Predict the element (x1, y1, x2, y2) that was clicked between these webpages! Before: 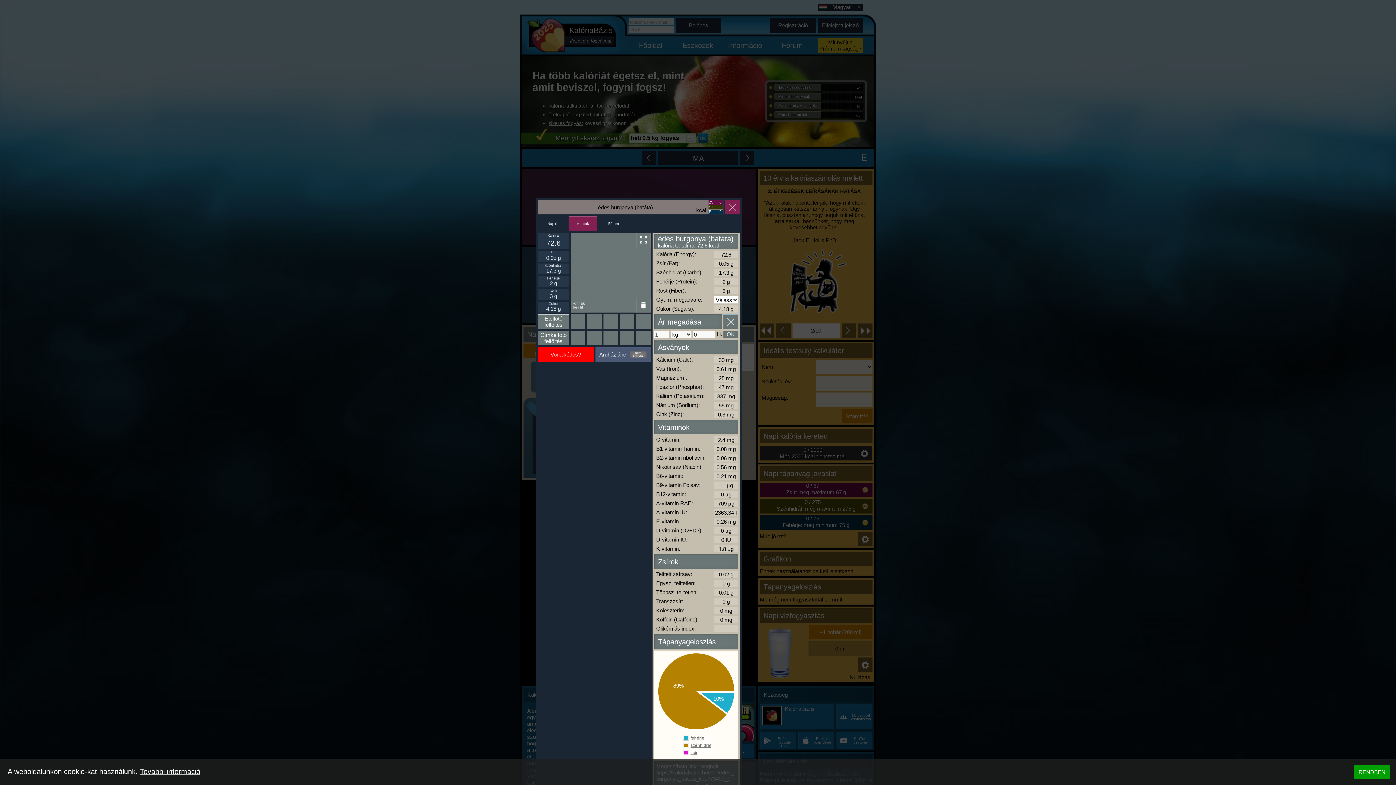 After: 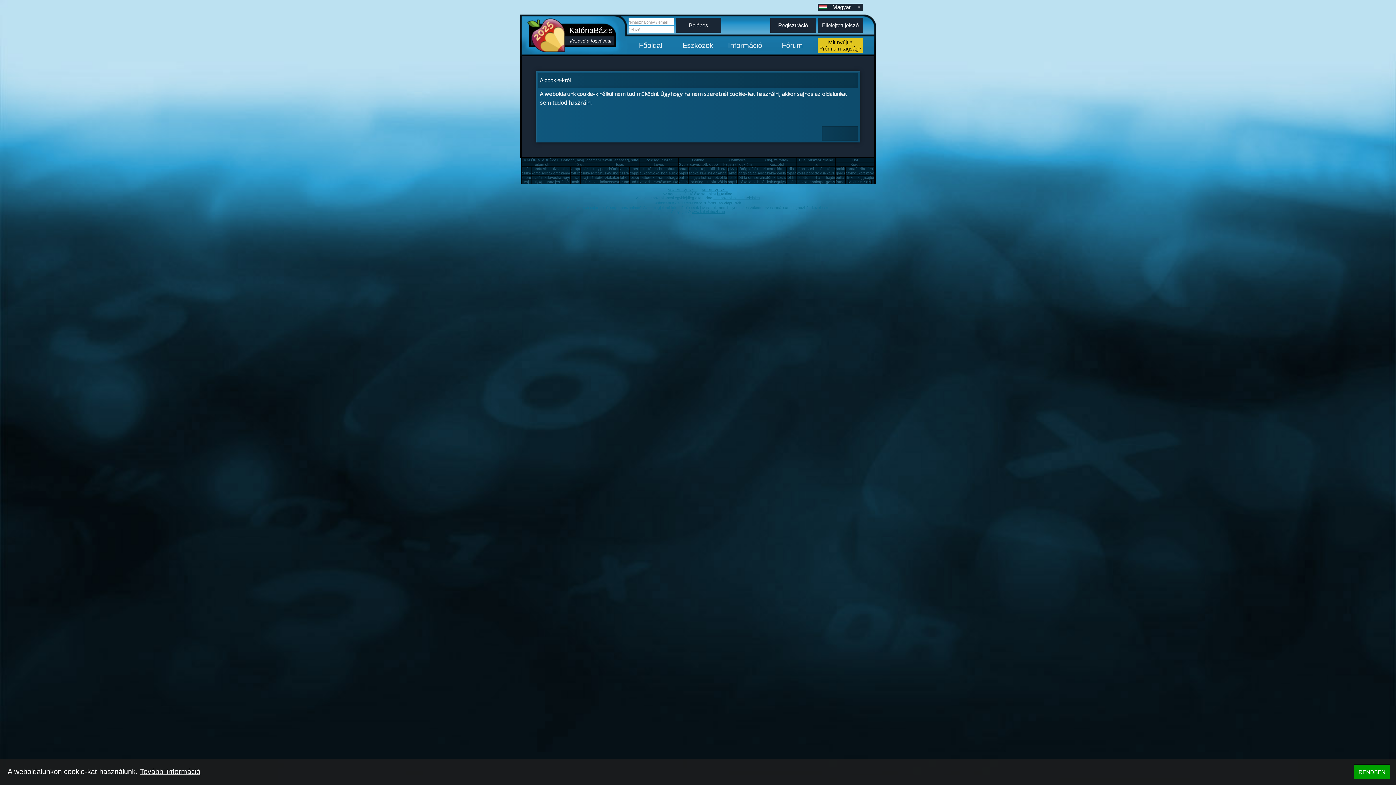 Action: label: További információ bbox: (140, 768, 200, 776)